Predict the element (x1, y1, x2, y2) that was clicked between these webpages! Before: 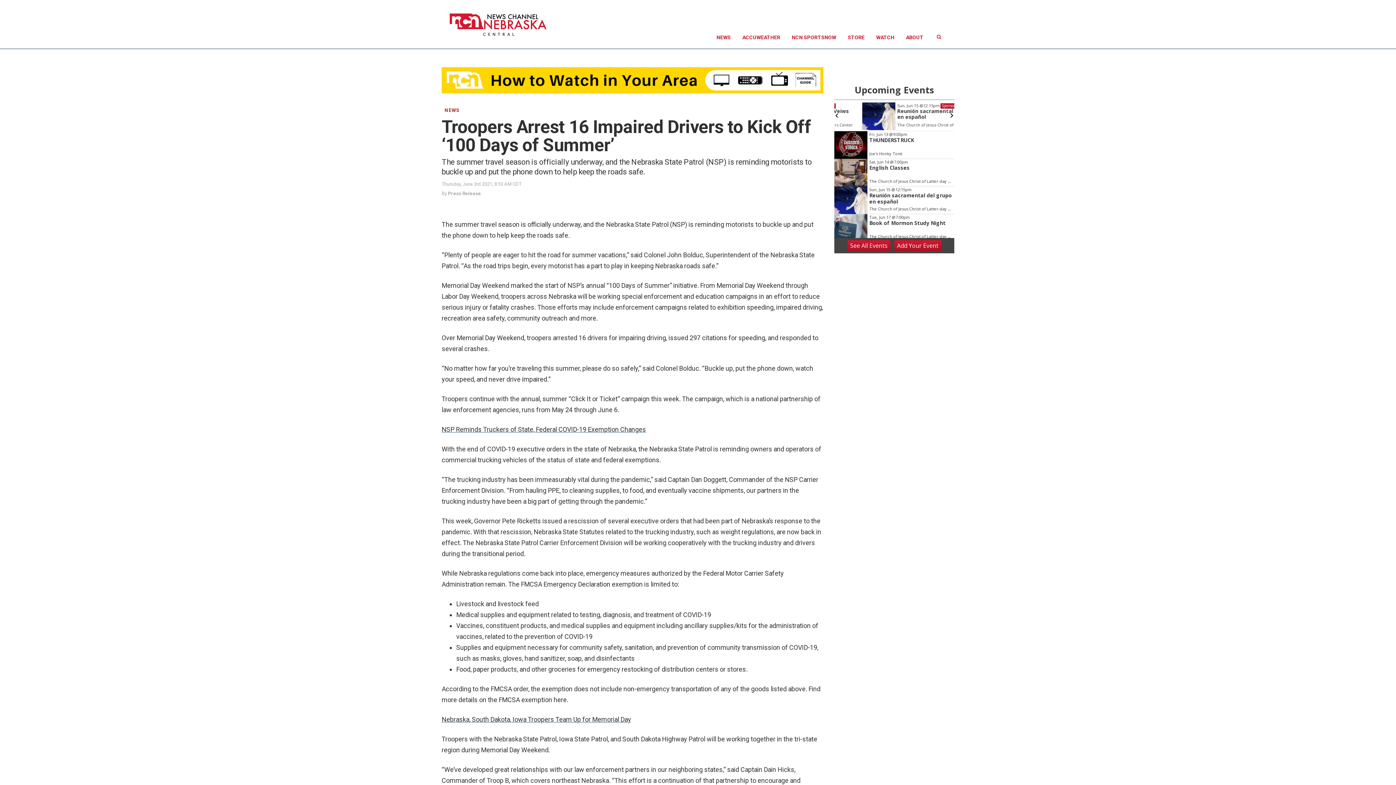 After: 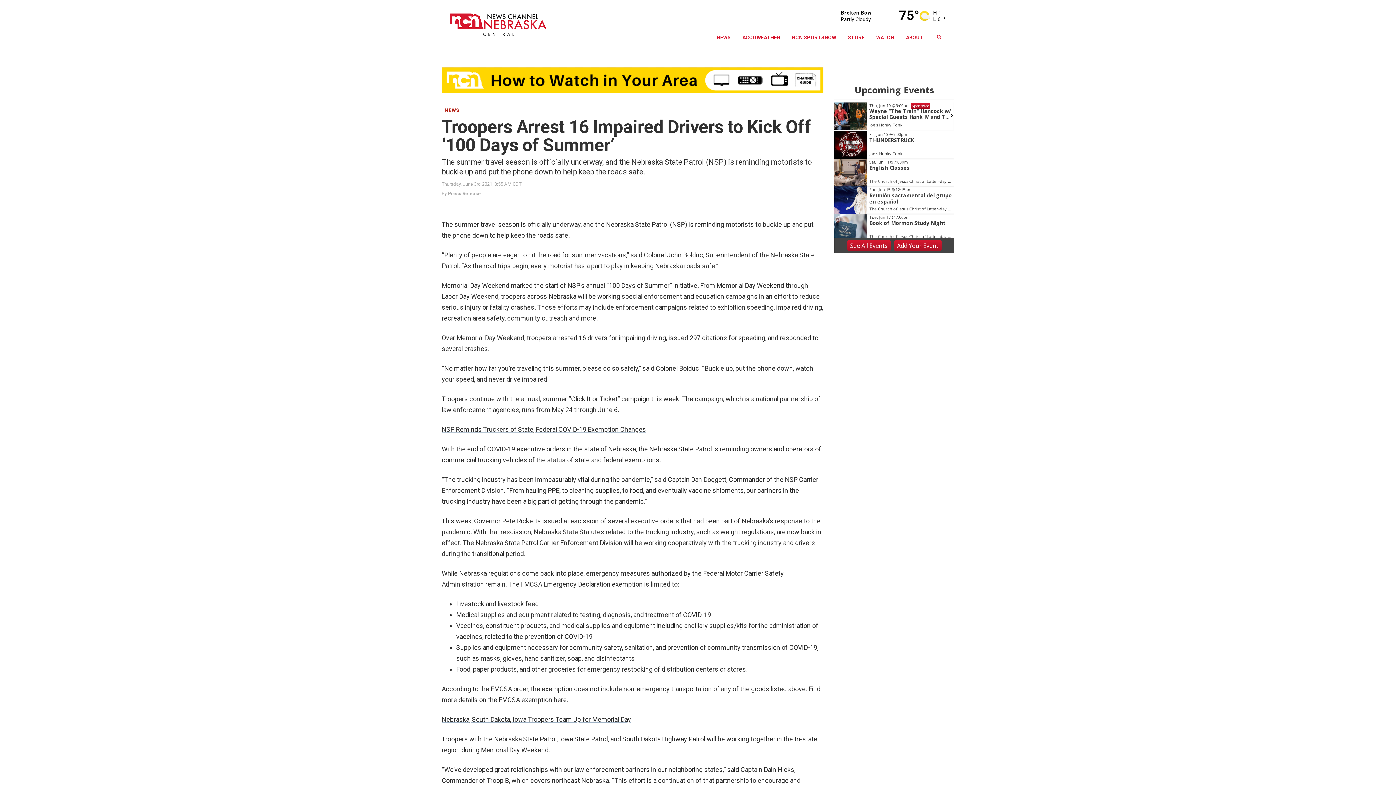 Action: label: Add Your Event bbox: (894, 240, 941, 251)